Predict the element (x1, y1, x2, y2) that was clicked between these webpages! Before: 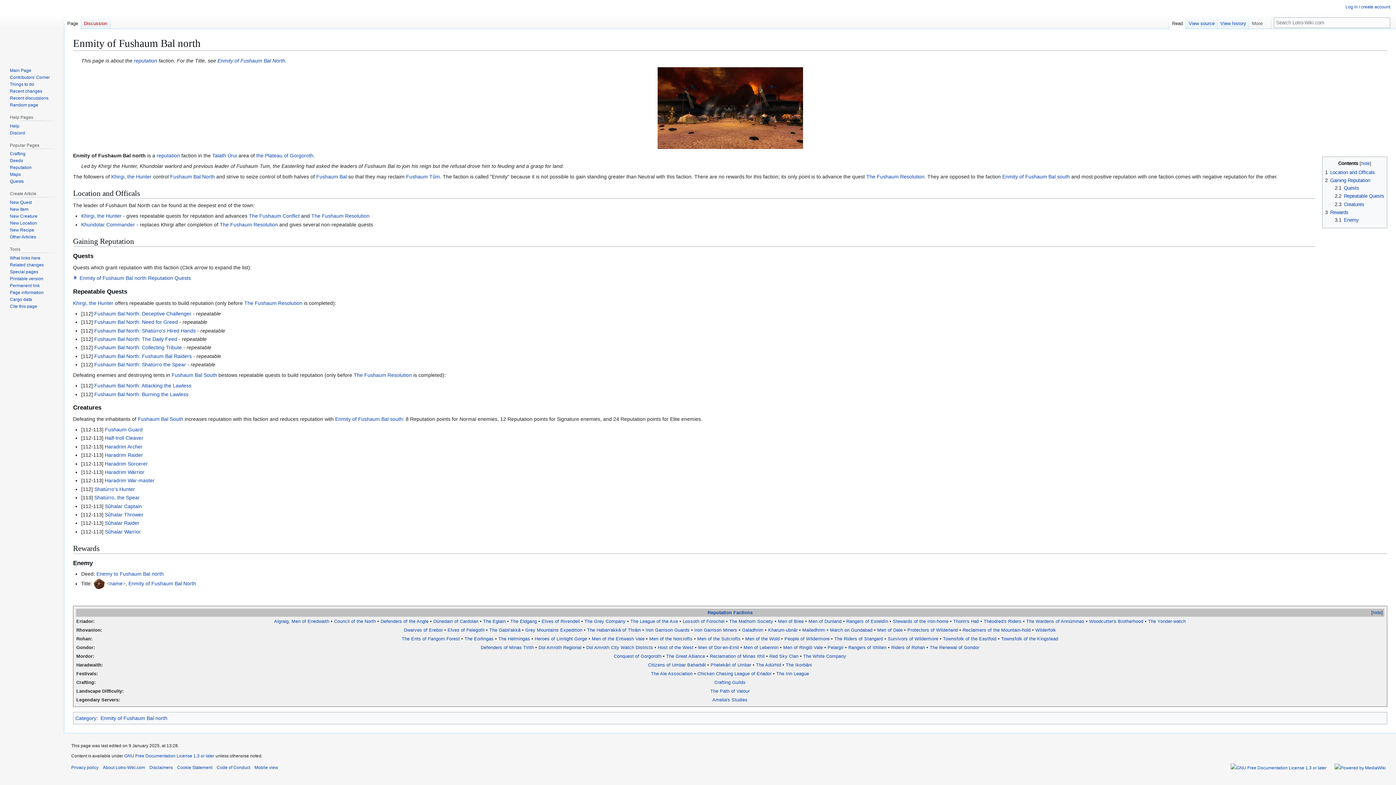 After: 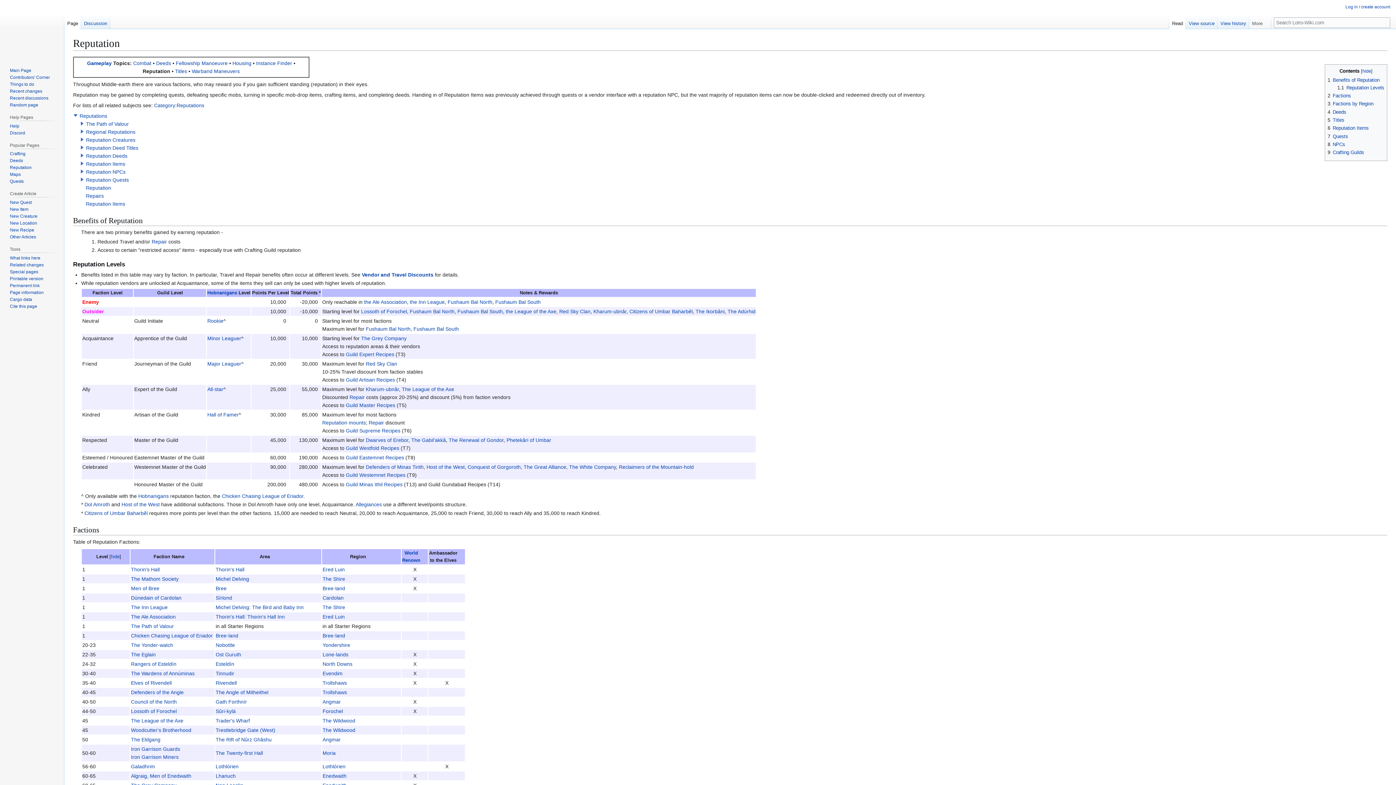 Action: label: Reputation bbox: (9, 165, 31, 170)